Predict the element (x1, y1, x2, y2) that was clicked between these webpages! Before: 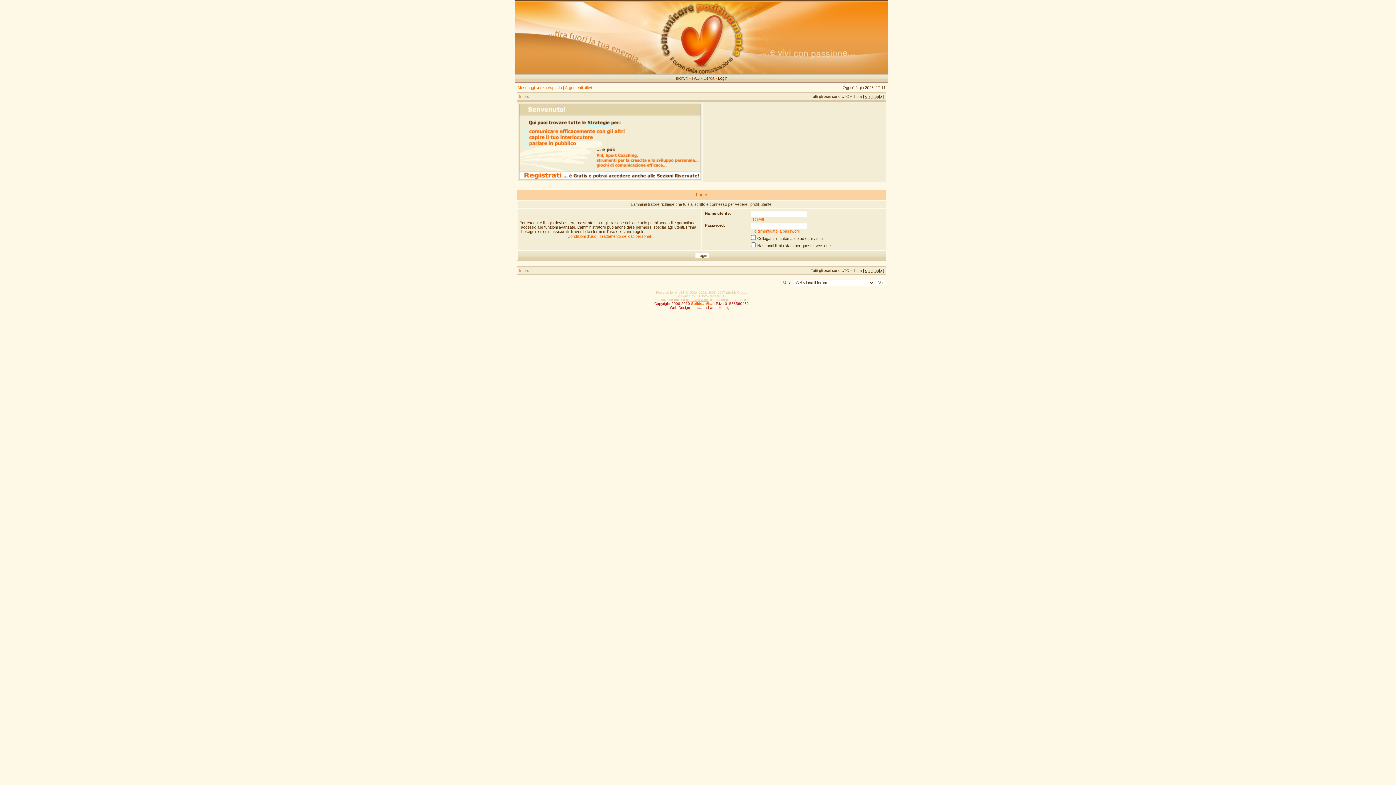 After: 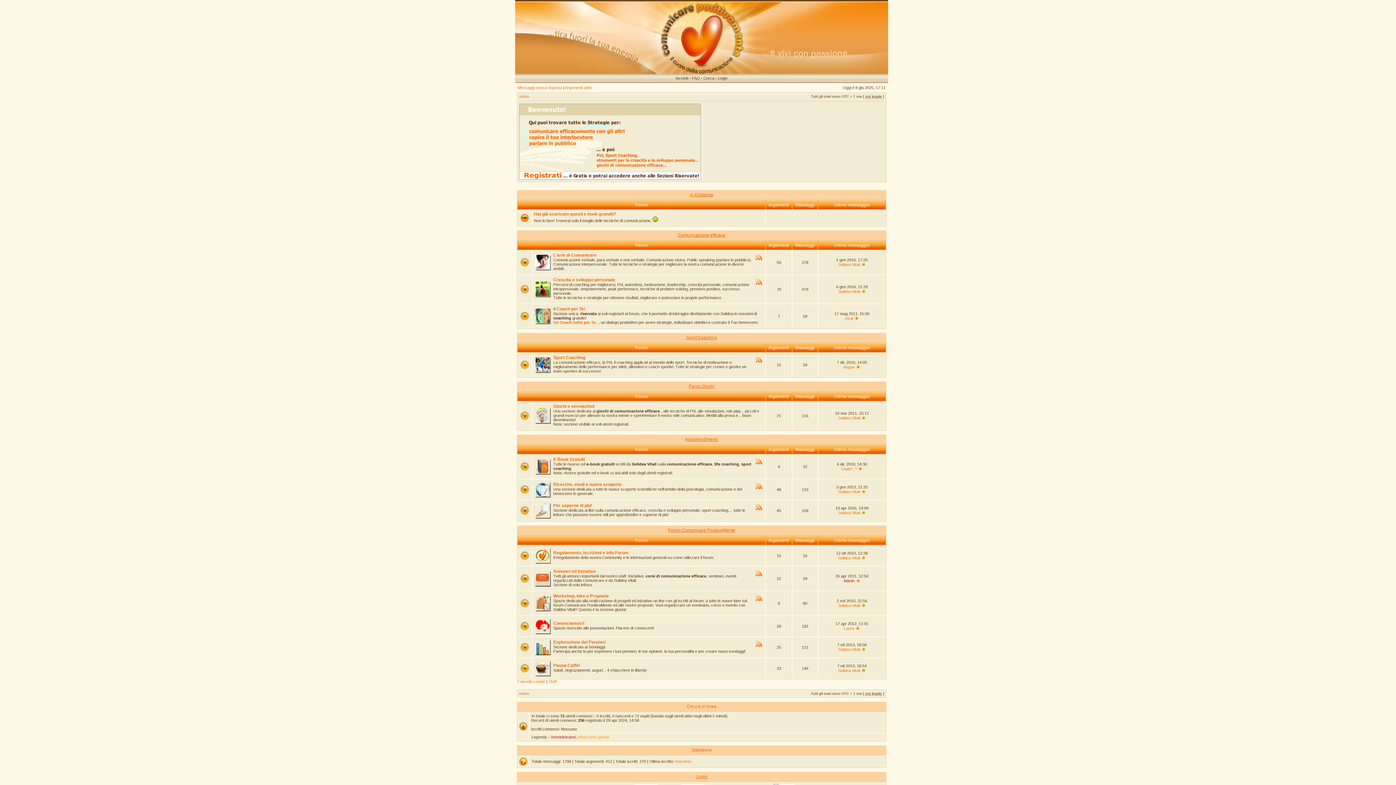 Action: bbox: (519, 268, 529, 272) label: Indice